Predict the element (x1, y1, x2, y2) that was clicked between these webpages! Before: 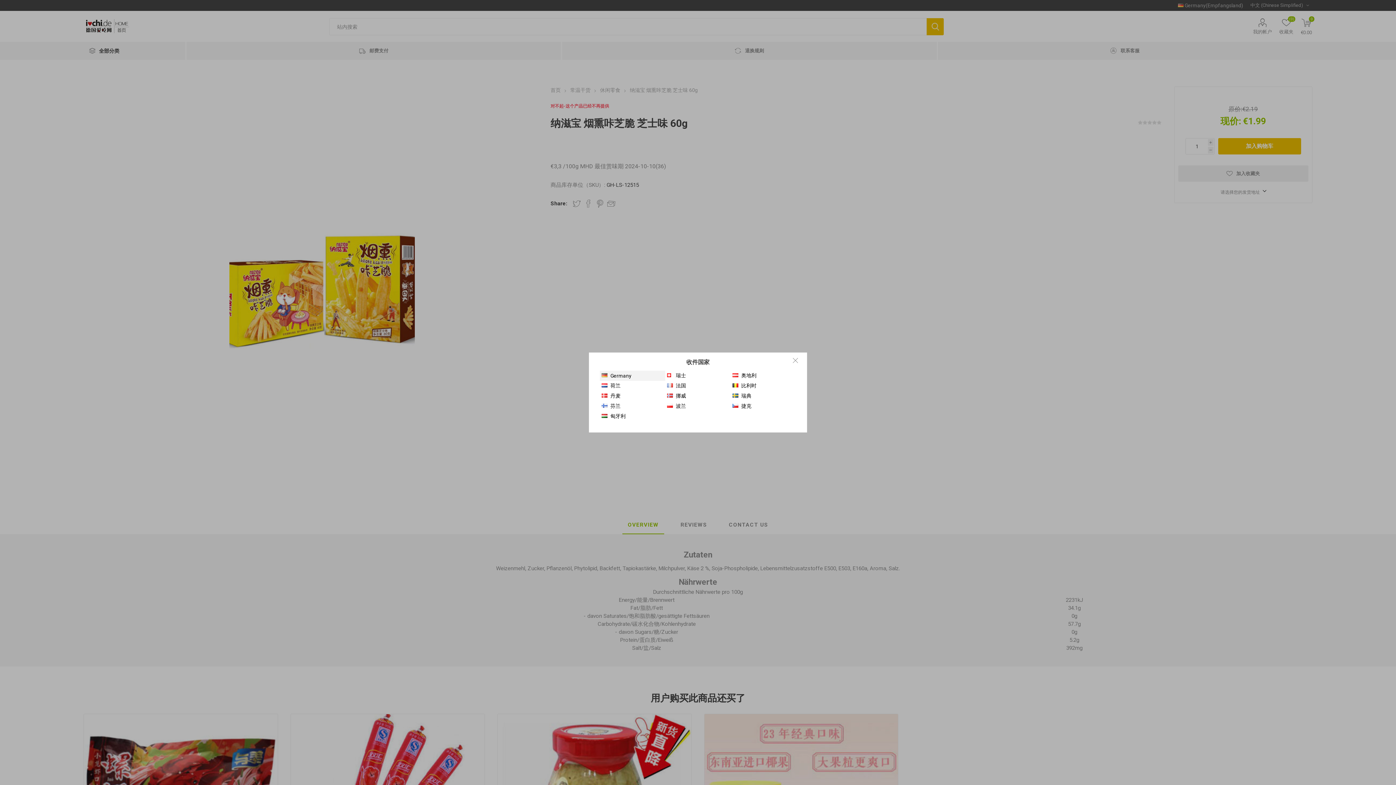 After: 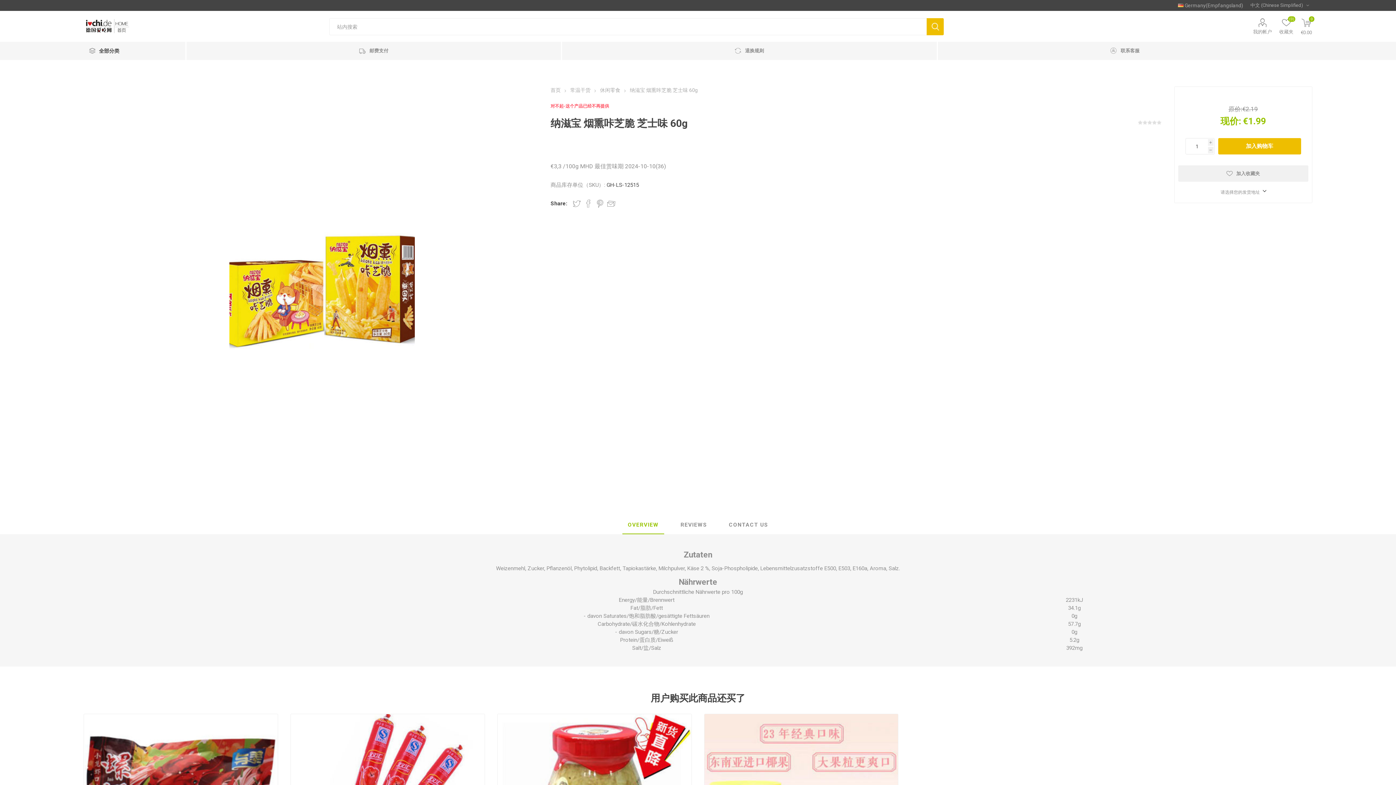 Action: bbox: (793, 356, 798, 365) label:  Close